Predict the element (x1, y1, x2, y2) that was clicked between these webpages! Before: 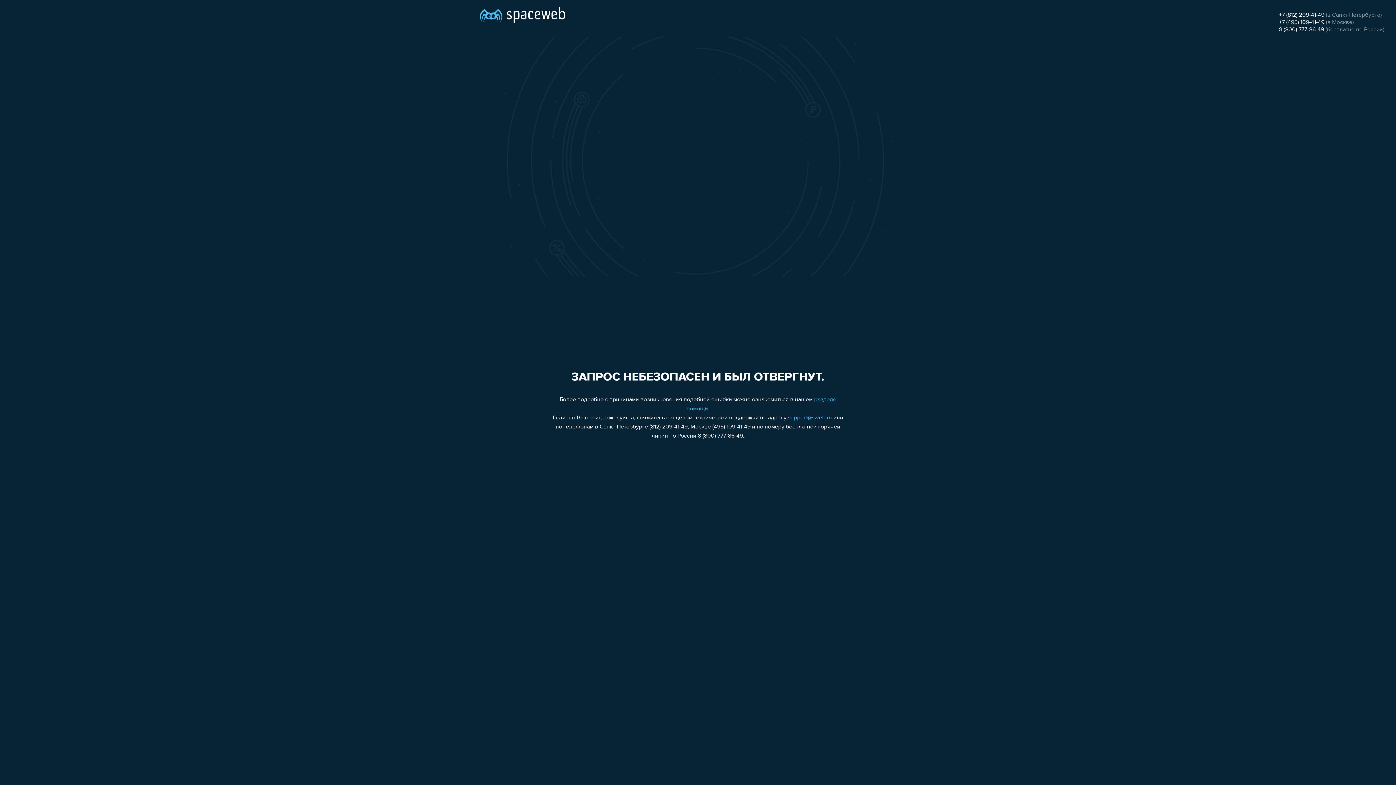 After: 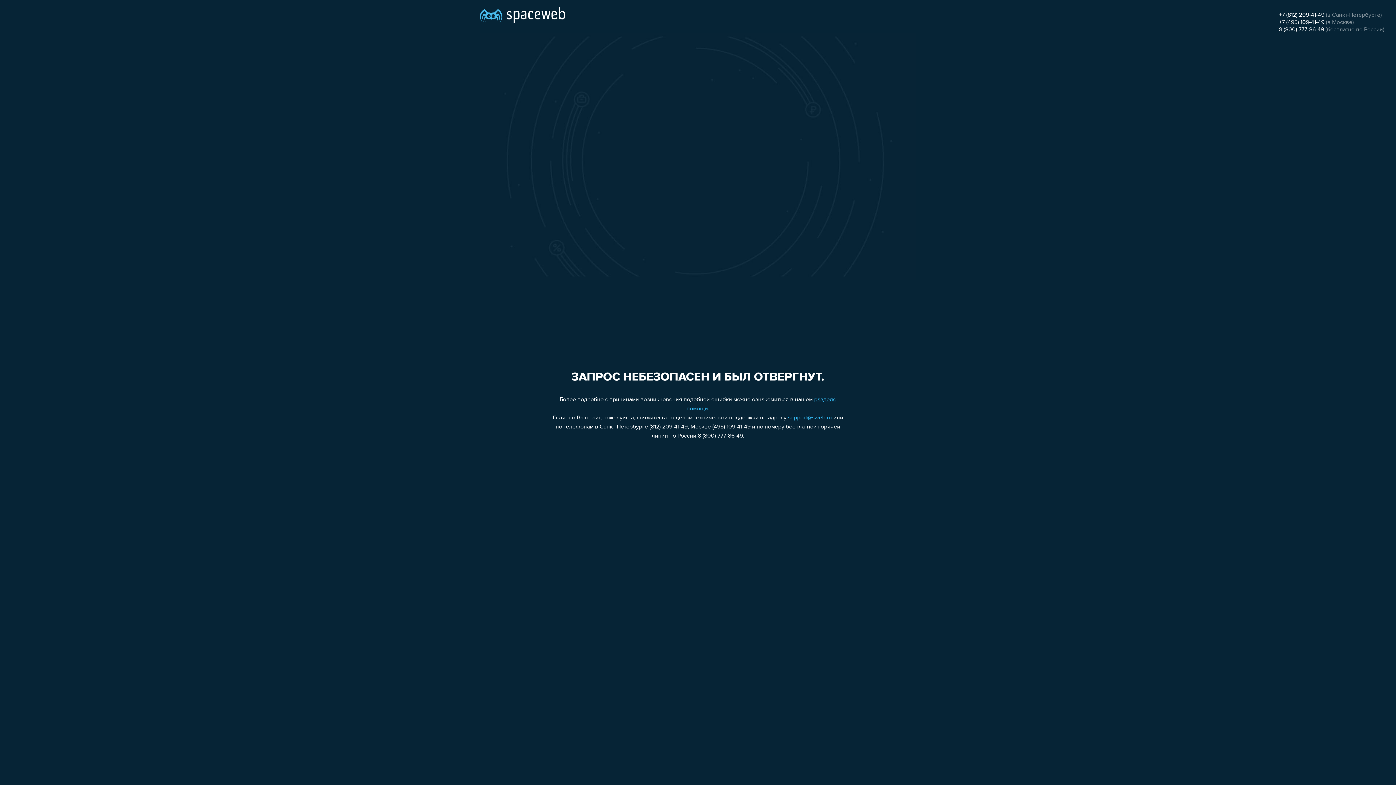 Action: label: +7 (495) 109-41-49 bbox: (1279, 19, 1324, 25)